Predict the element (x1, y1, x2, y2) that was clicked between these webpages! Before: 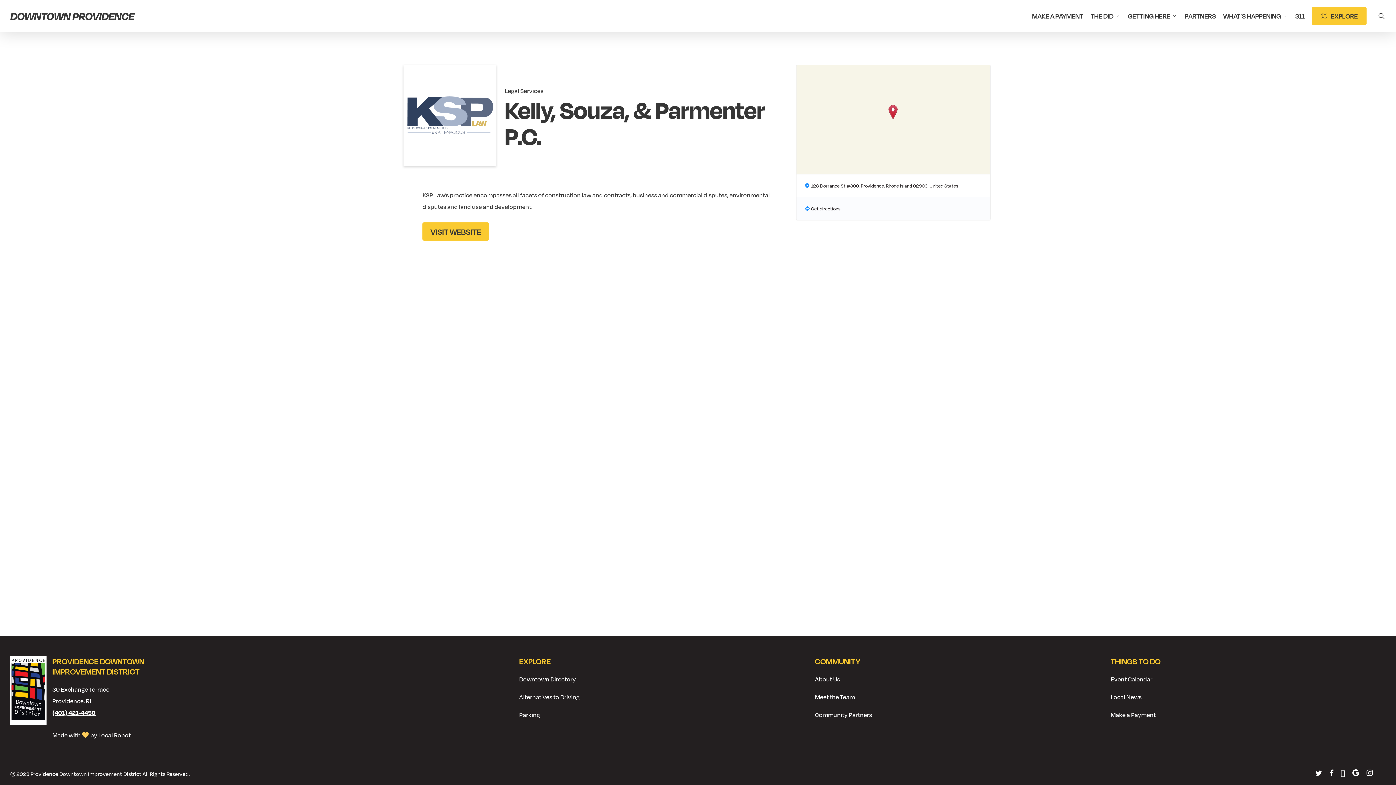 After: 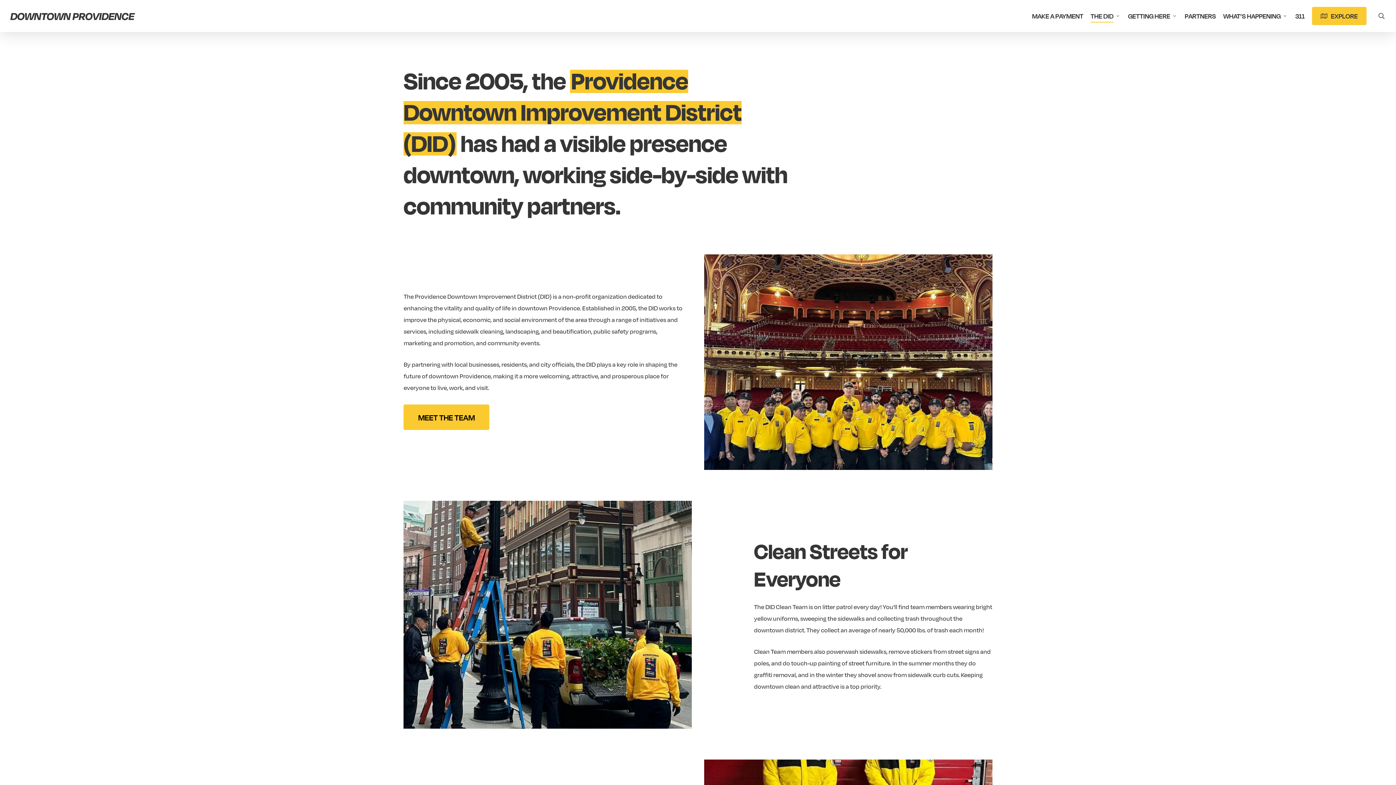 Action: bbox: (815, 673, 1083, 688) label: About Us